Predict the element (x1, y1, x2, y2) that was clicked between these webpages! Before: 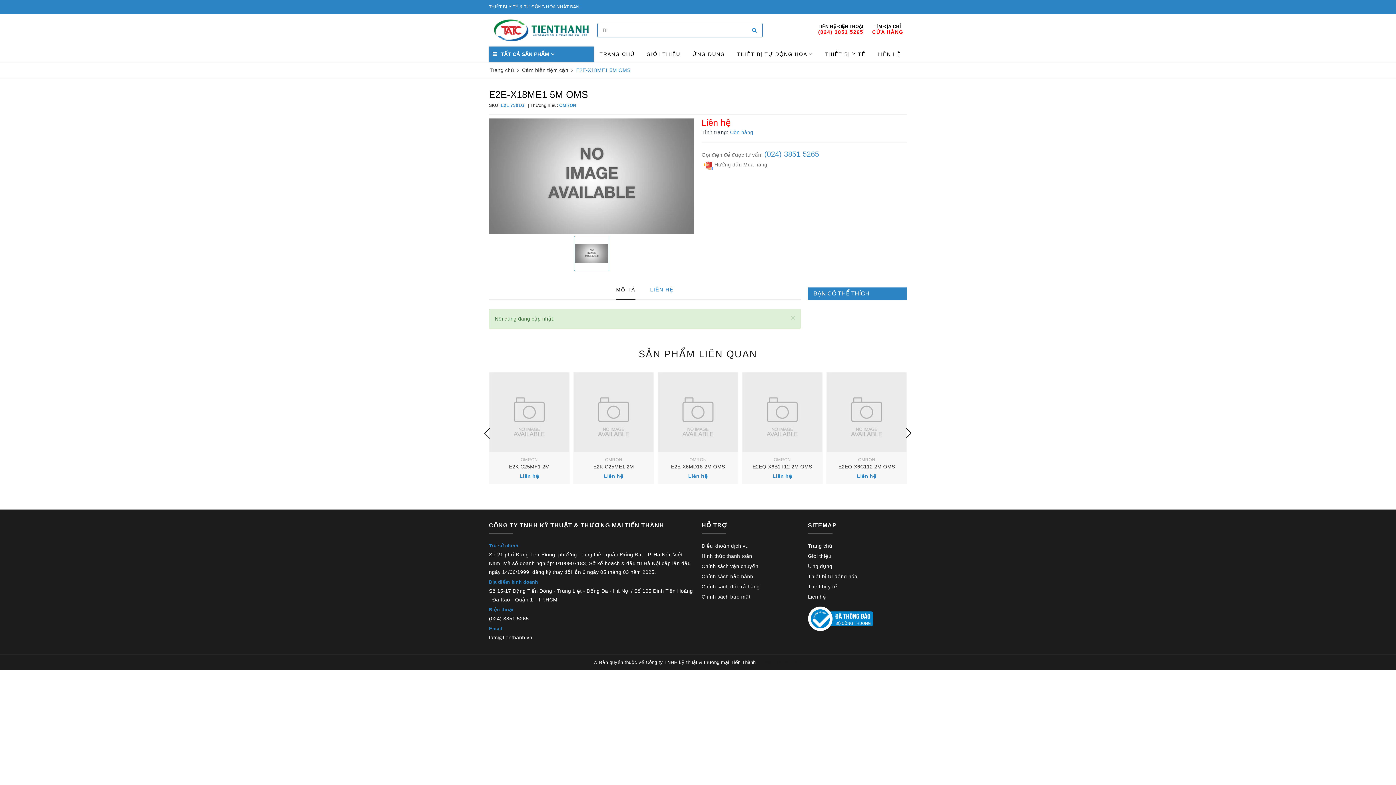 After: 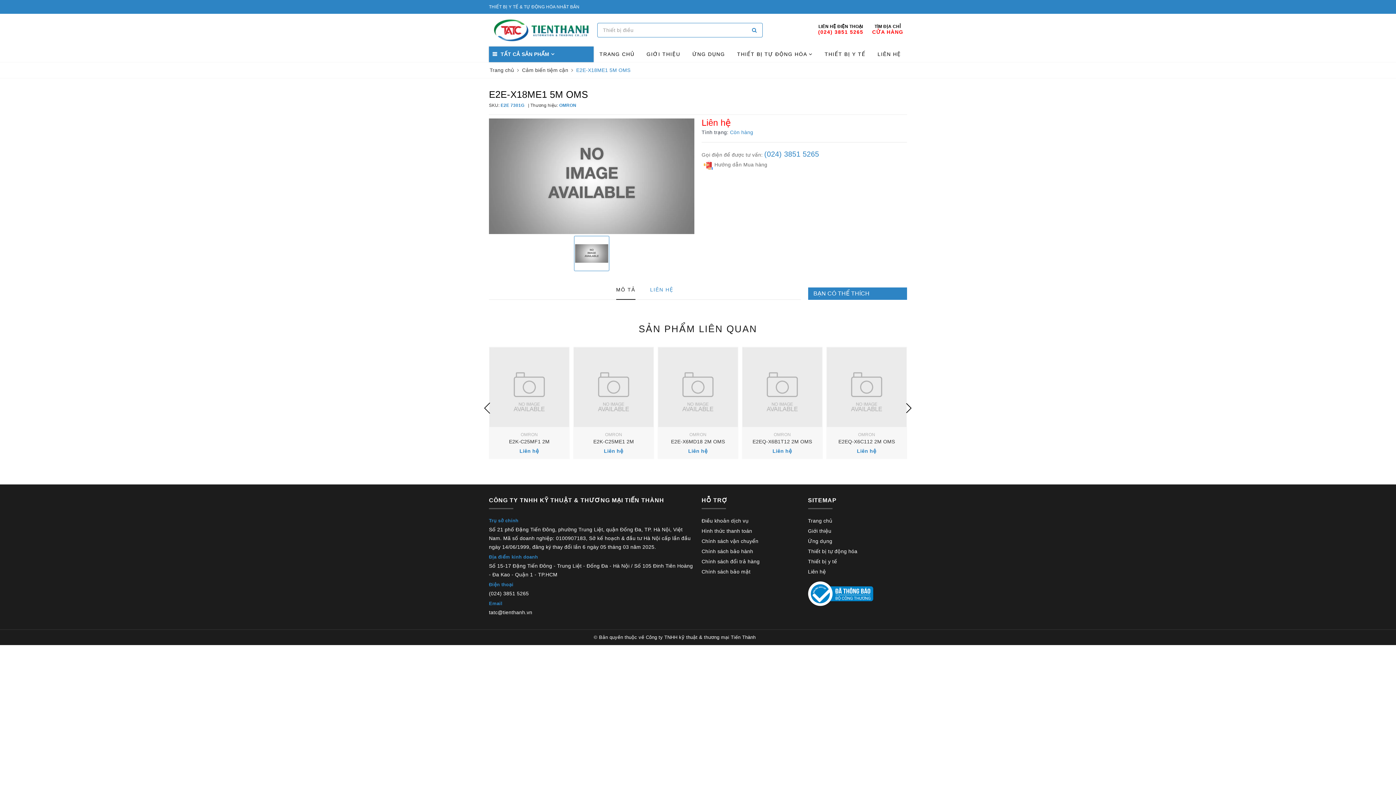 Action: label: Close bbox: (791, 314, 795, 321)